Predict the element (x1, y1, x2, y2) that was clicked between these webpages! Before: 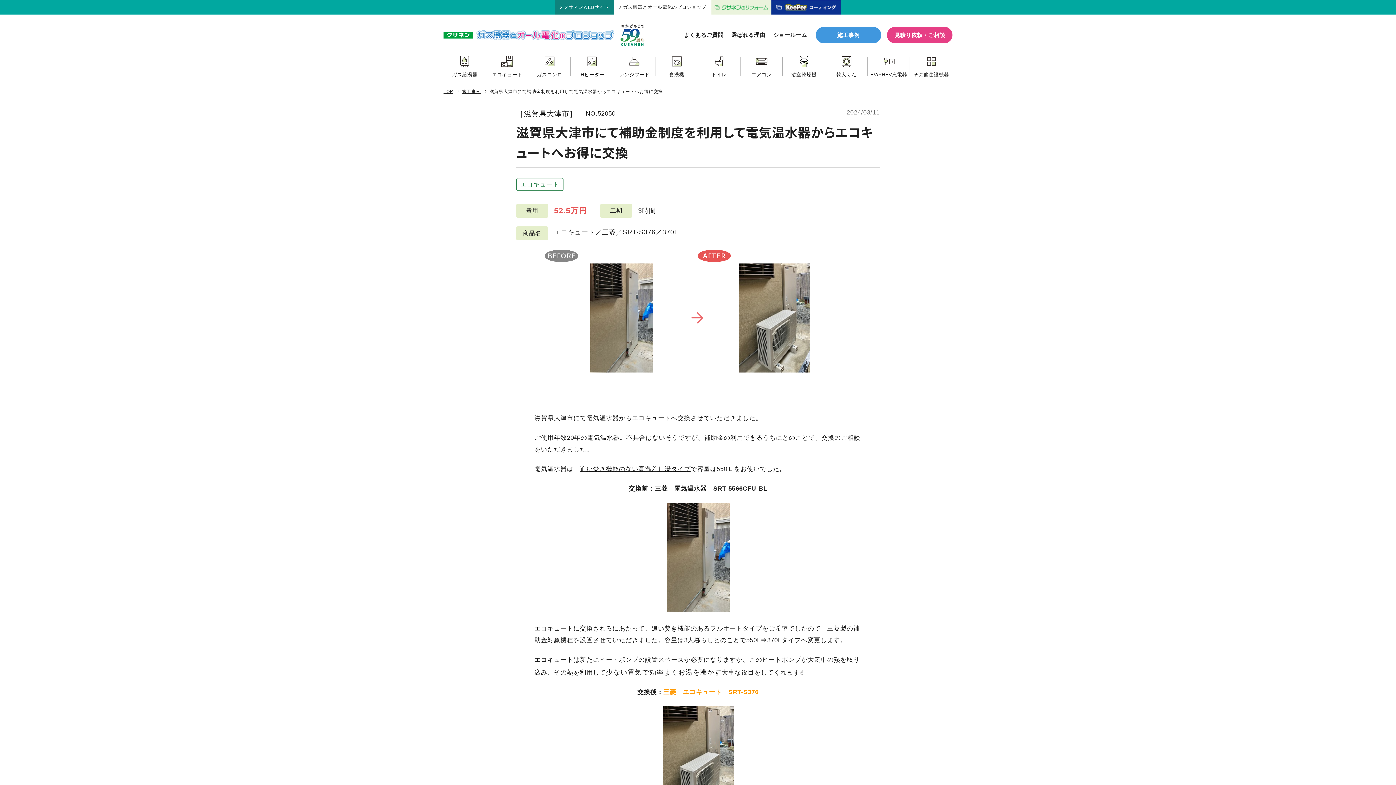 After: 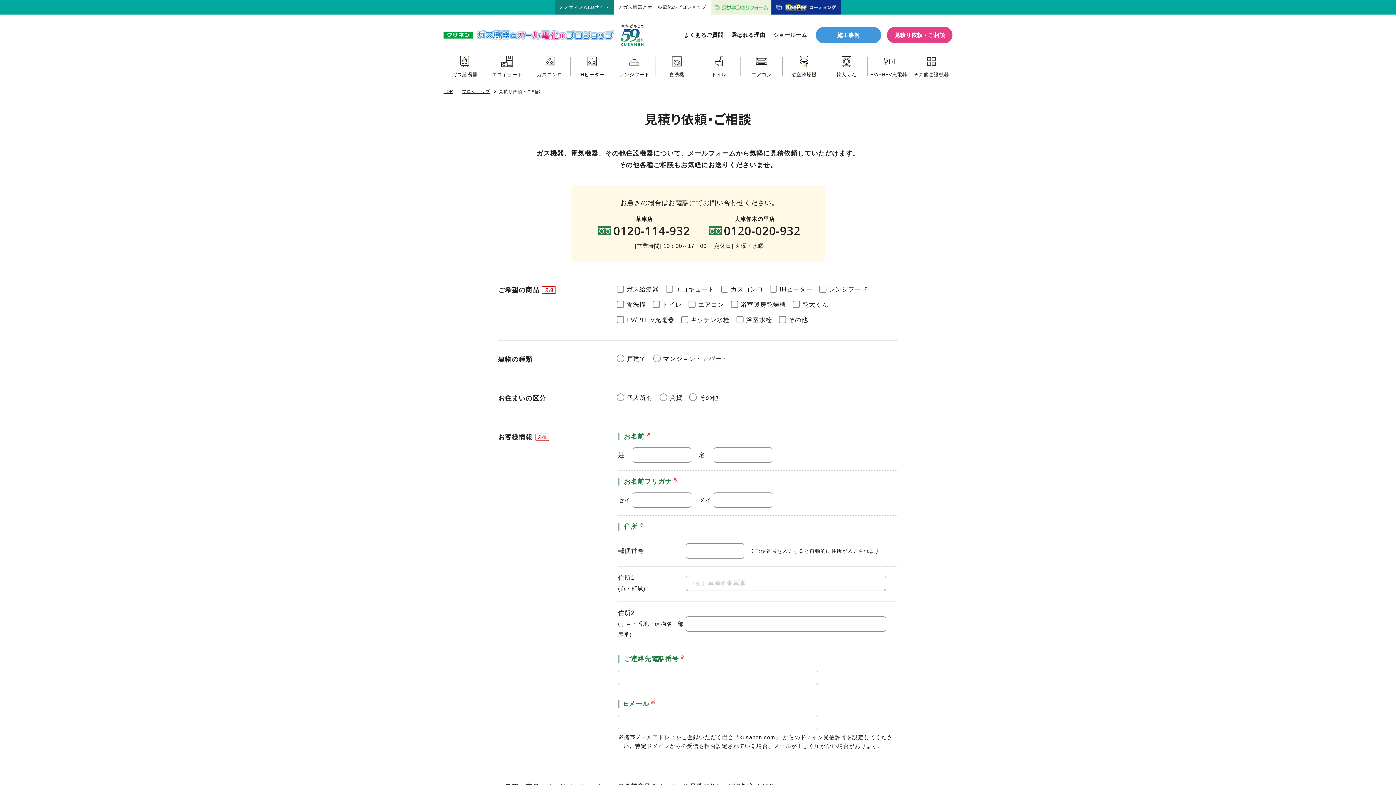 Action: bbox: (887, 26, 952, 43) label: 見積り依頼・ご相談